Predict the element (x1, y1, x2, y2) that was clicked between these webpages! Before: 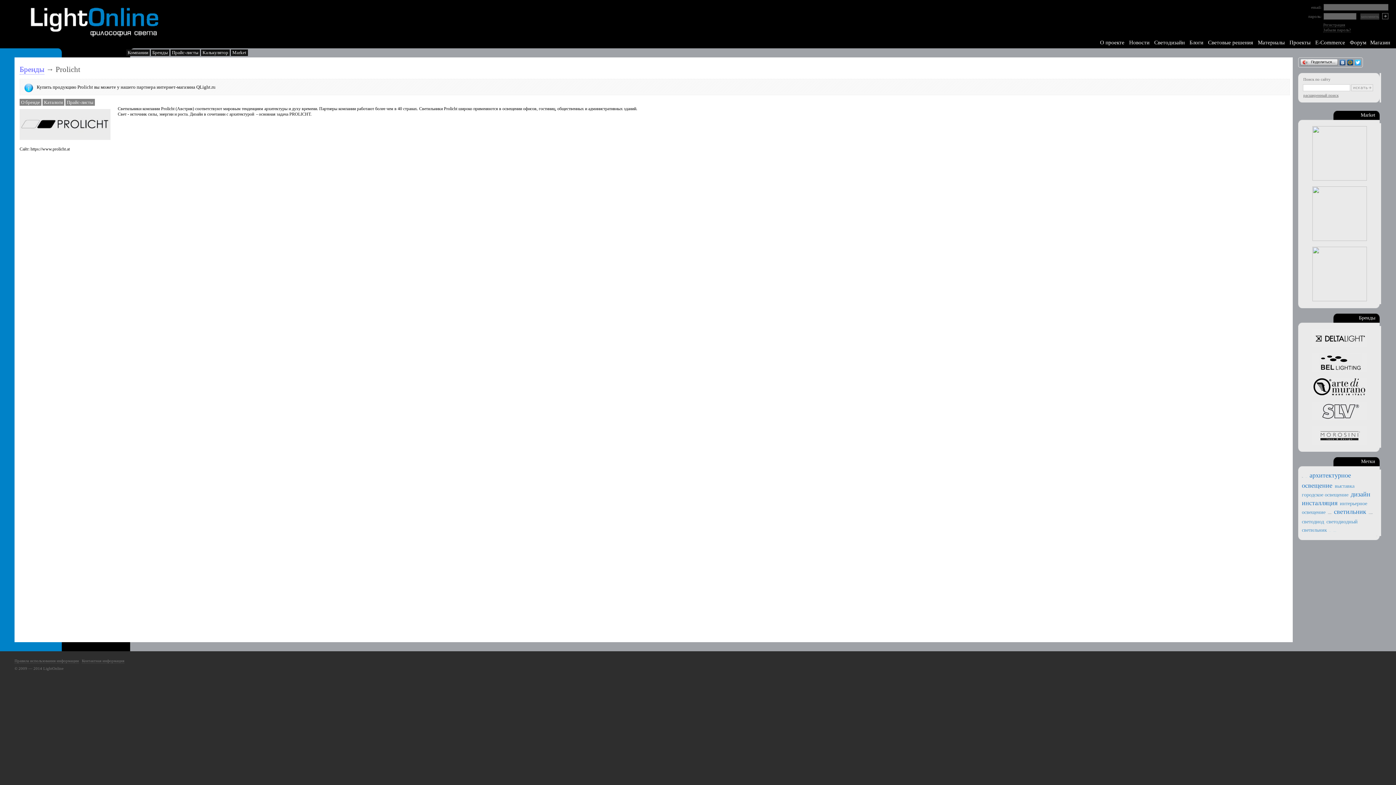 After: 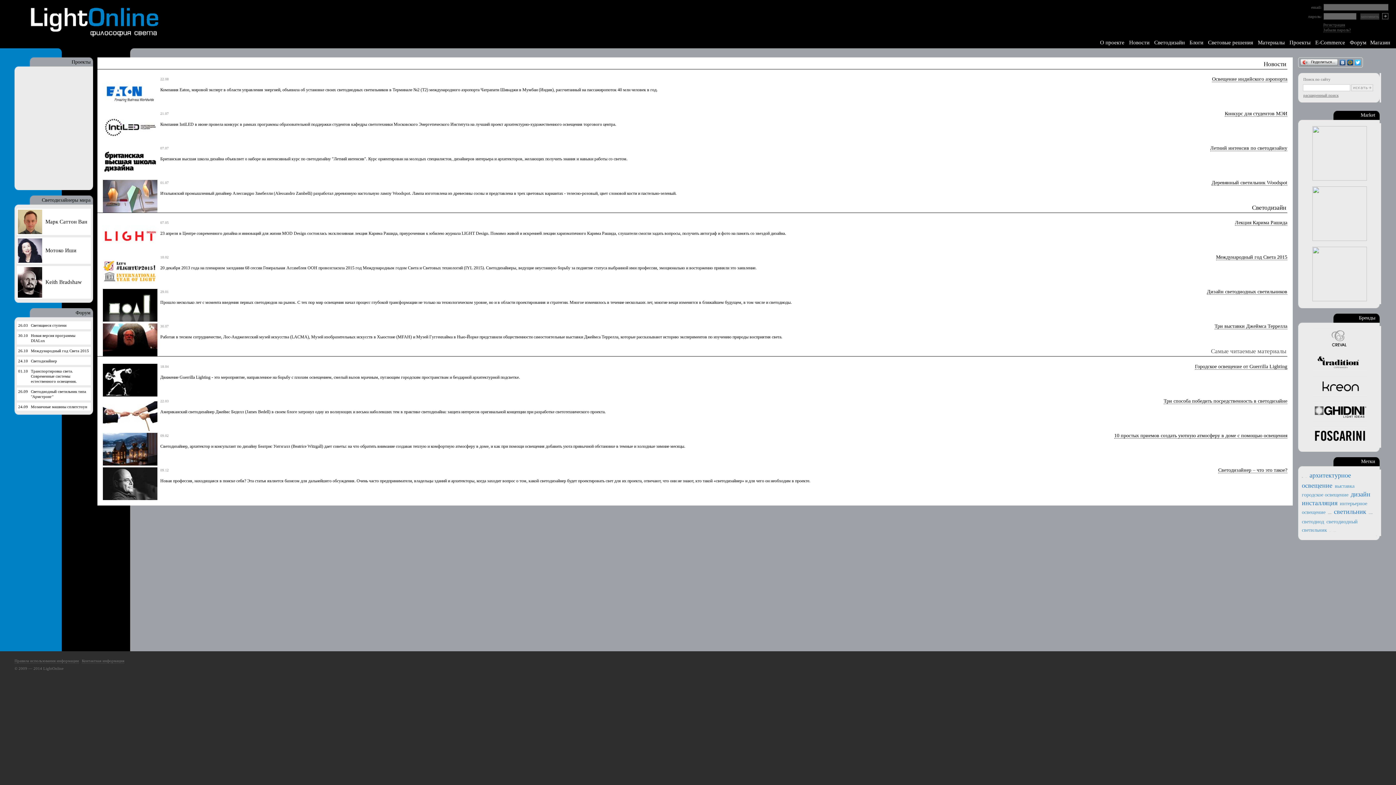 Action: label: выставка bbox: (1335, 483, 1354, 489)